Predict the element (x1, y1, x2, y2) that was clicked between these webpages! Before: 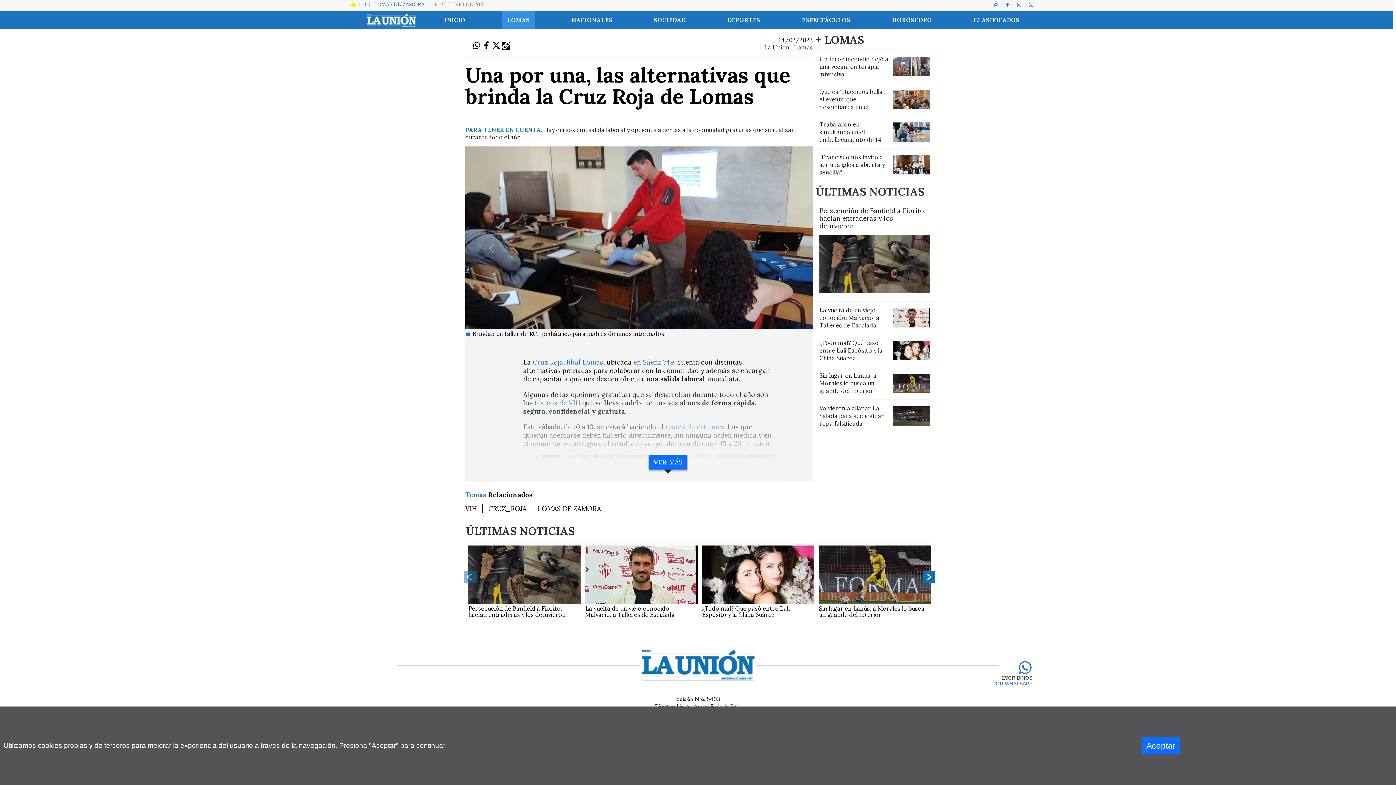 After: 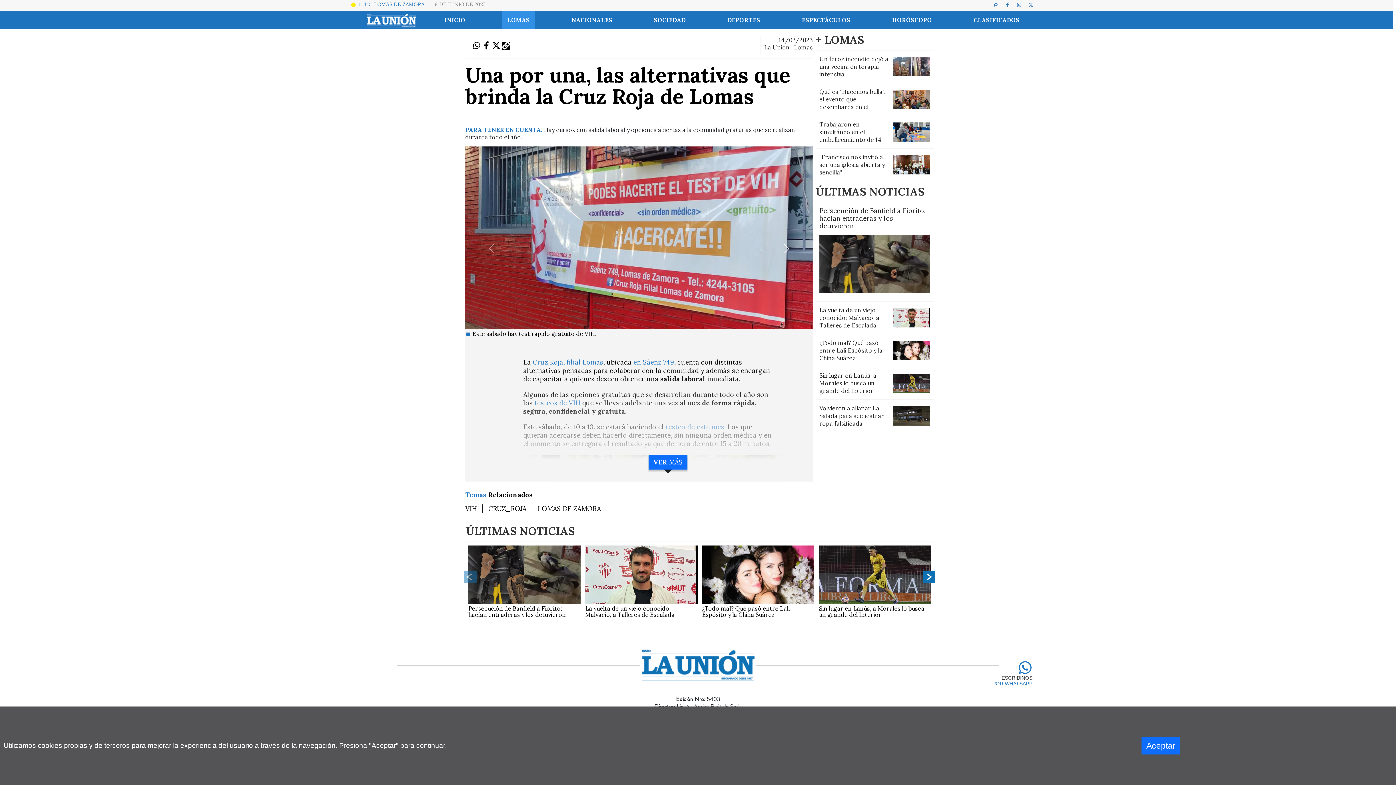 Action: bbox: (760, 146, 813, 339) label: Next